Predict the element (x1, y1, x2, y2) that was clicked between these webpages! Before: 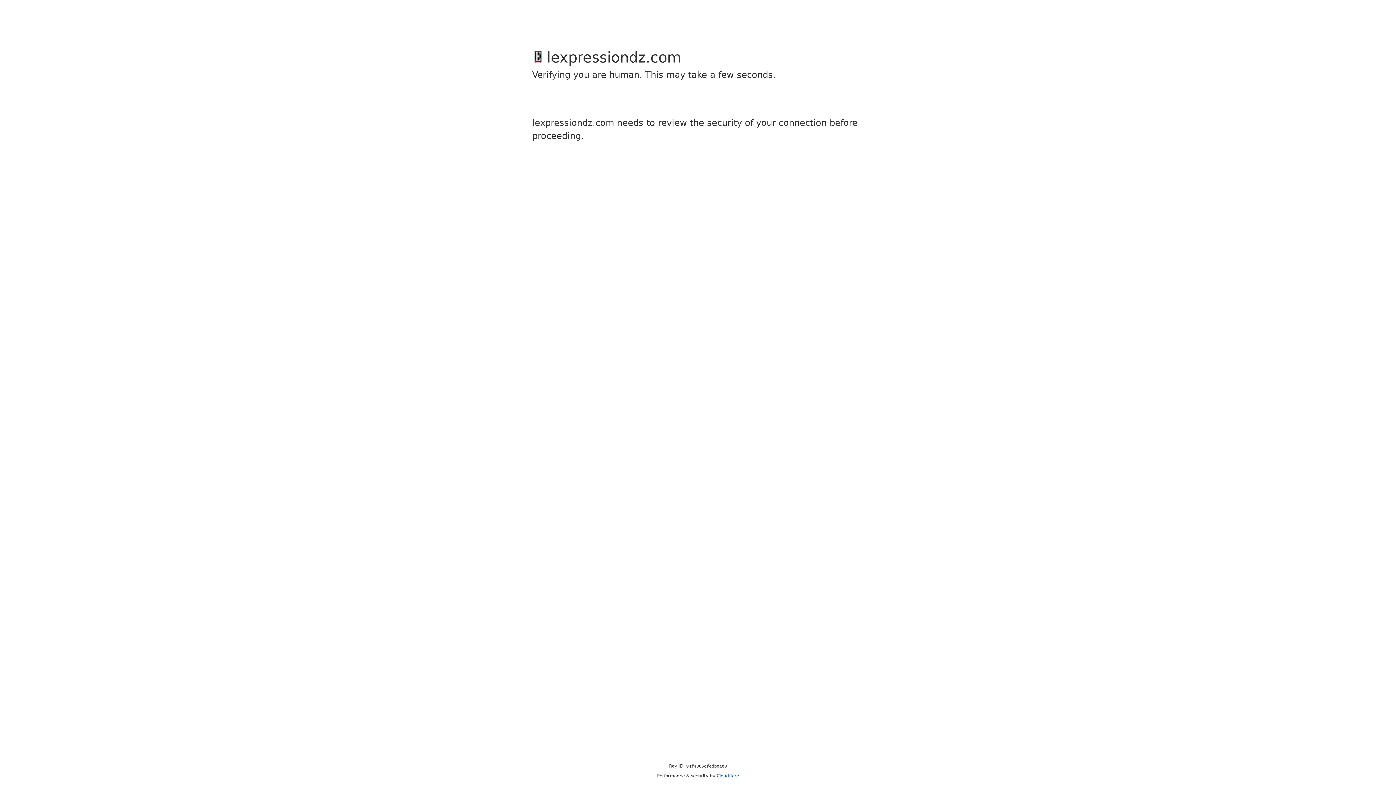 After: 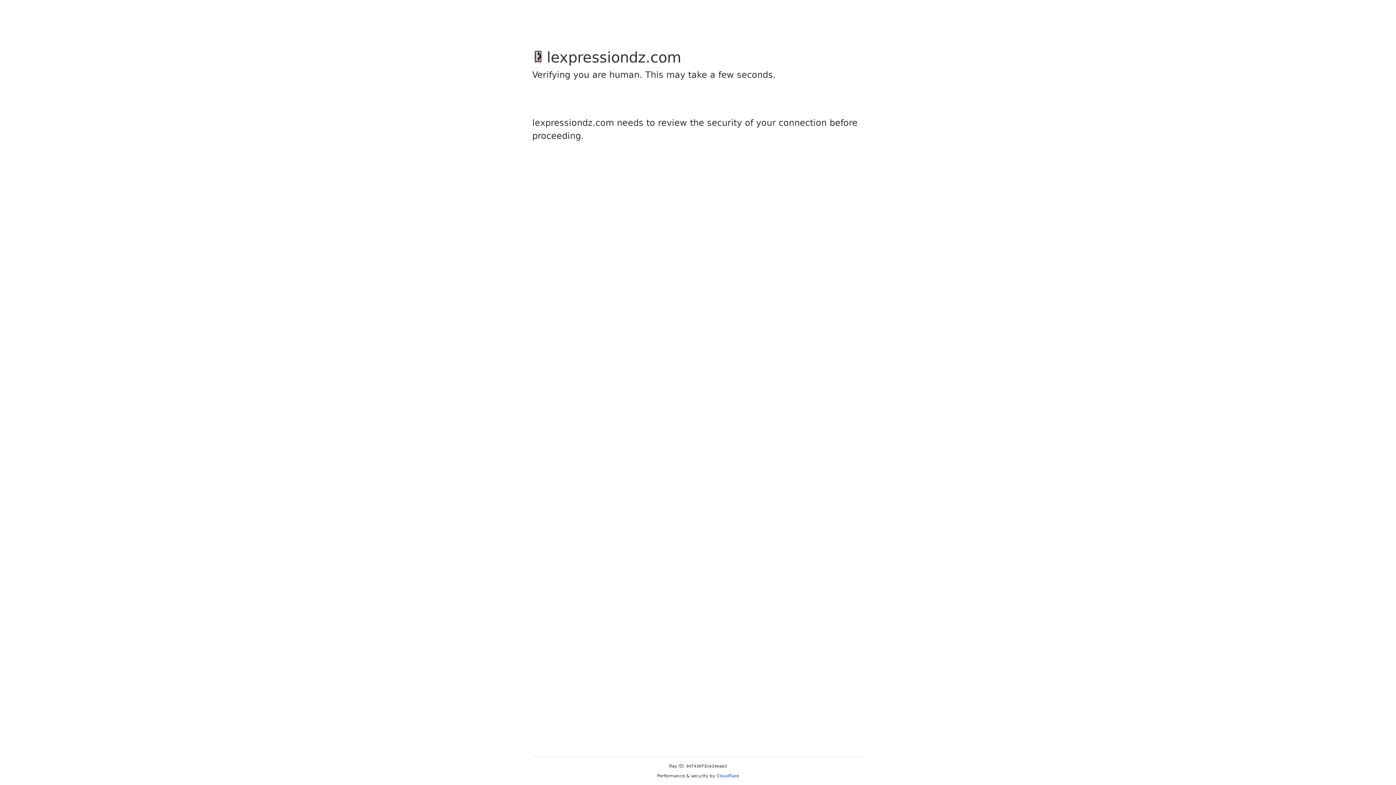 Action: label: Cloudflare bbox: (716, 773, 739, 778)